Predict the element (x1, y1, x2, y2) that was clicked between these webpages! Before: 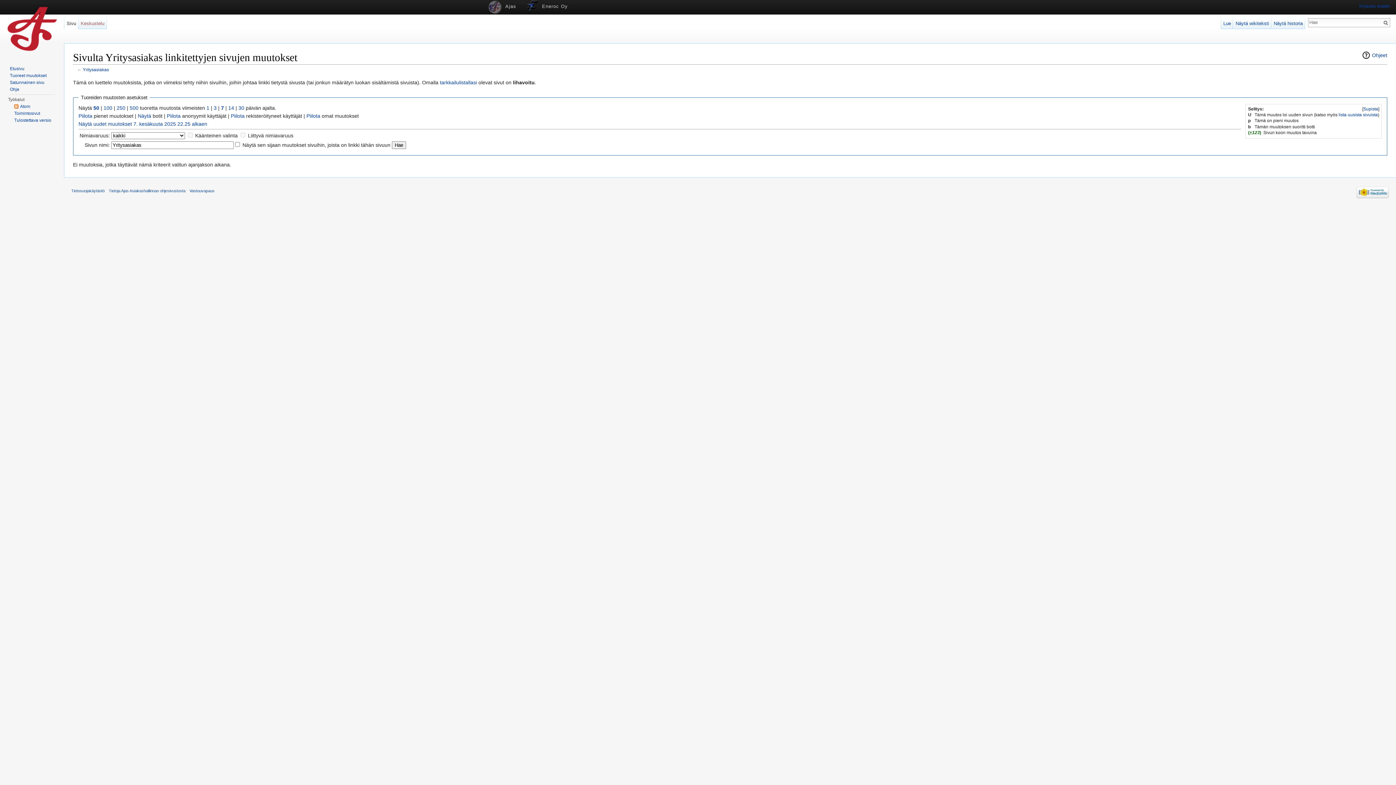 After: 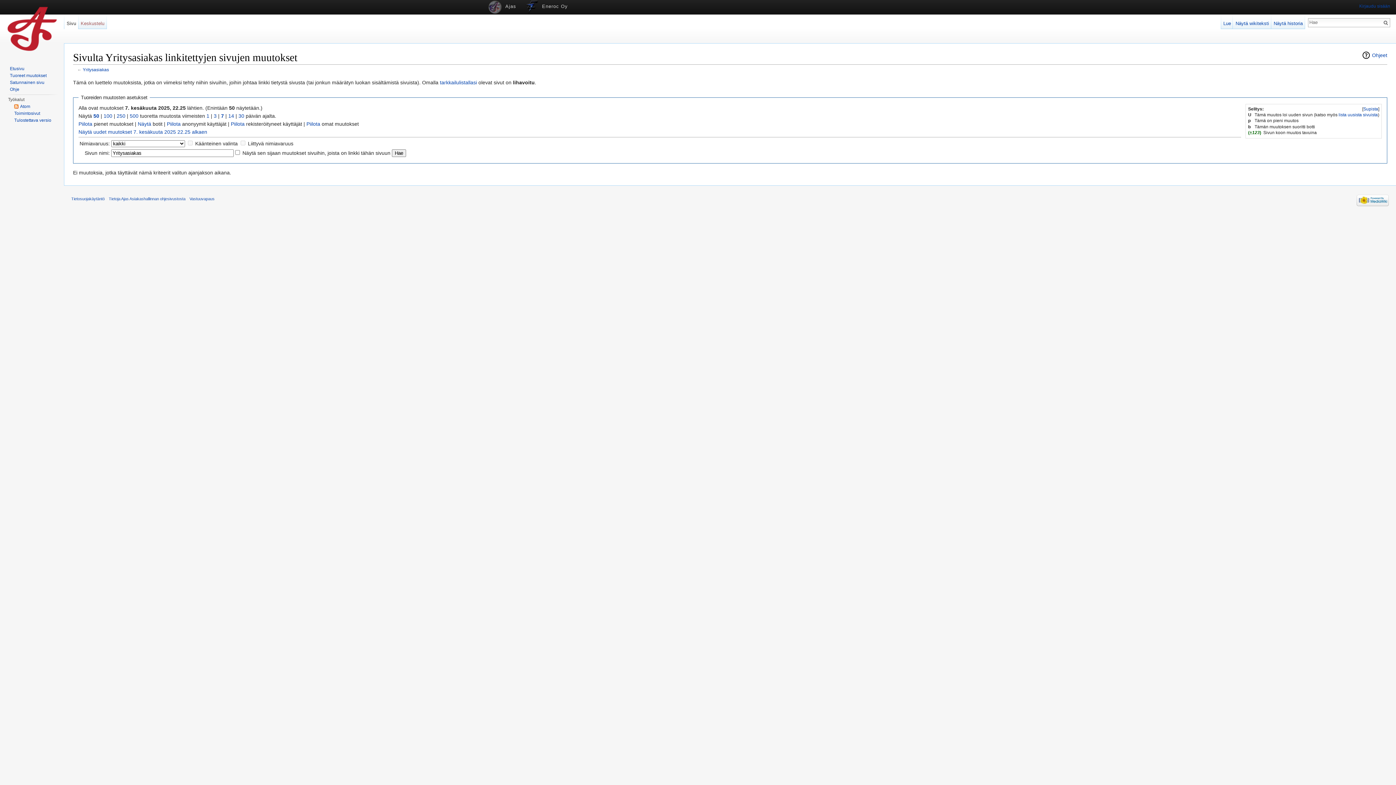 Action: label: Näytä uudet muutokset 7. kesäkuuta 2025 22.25 alkaen bbox: (78, 121, 207, 126)